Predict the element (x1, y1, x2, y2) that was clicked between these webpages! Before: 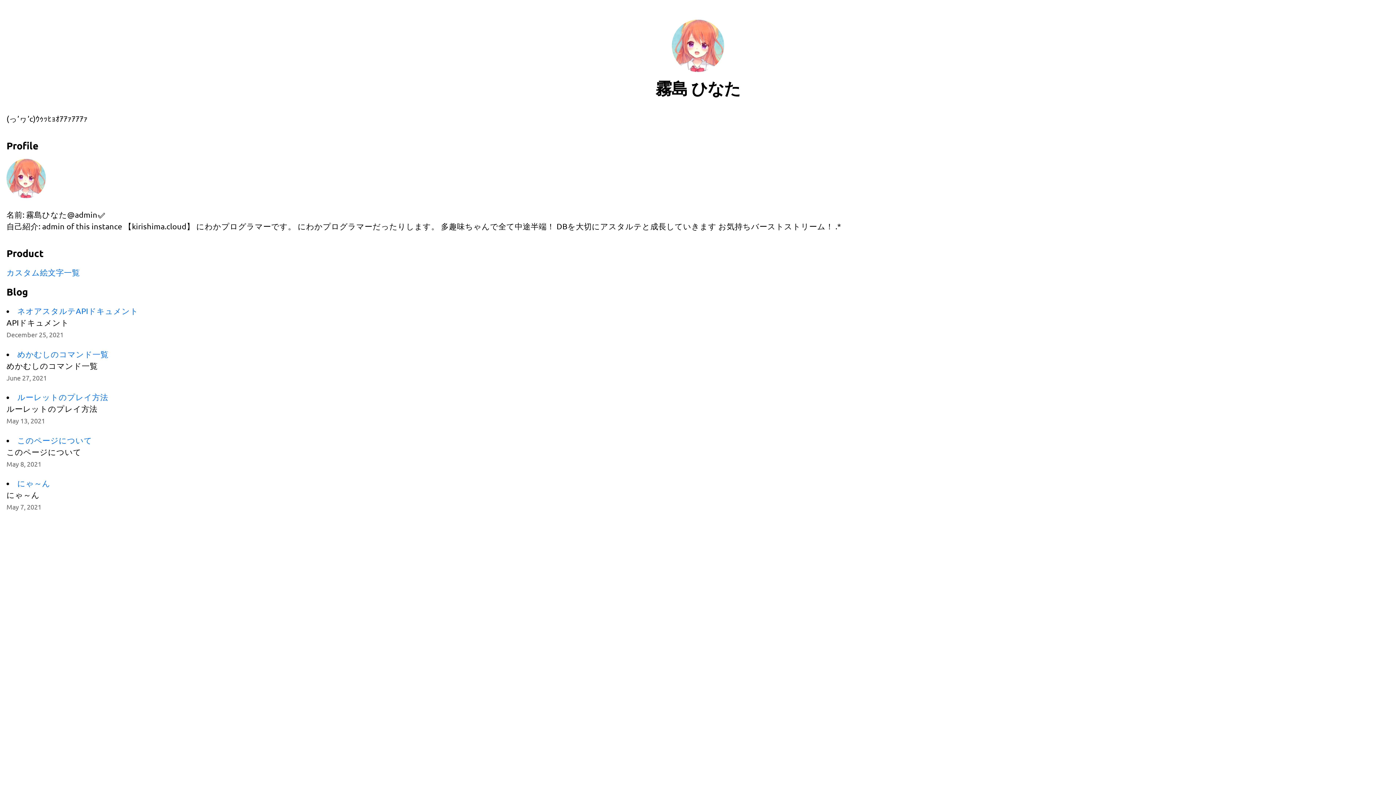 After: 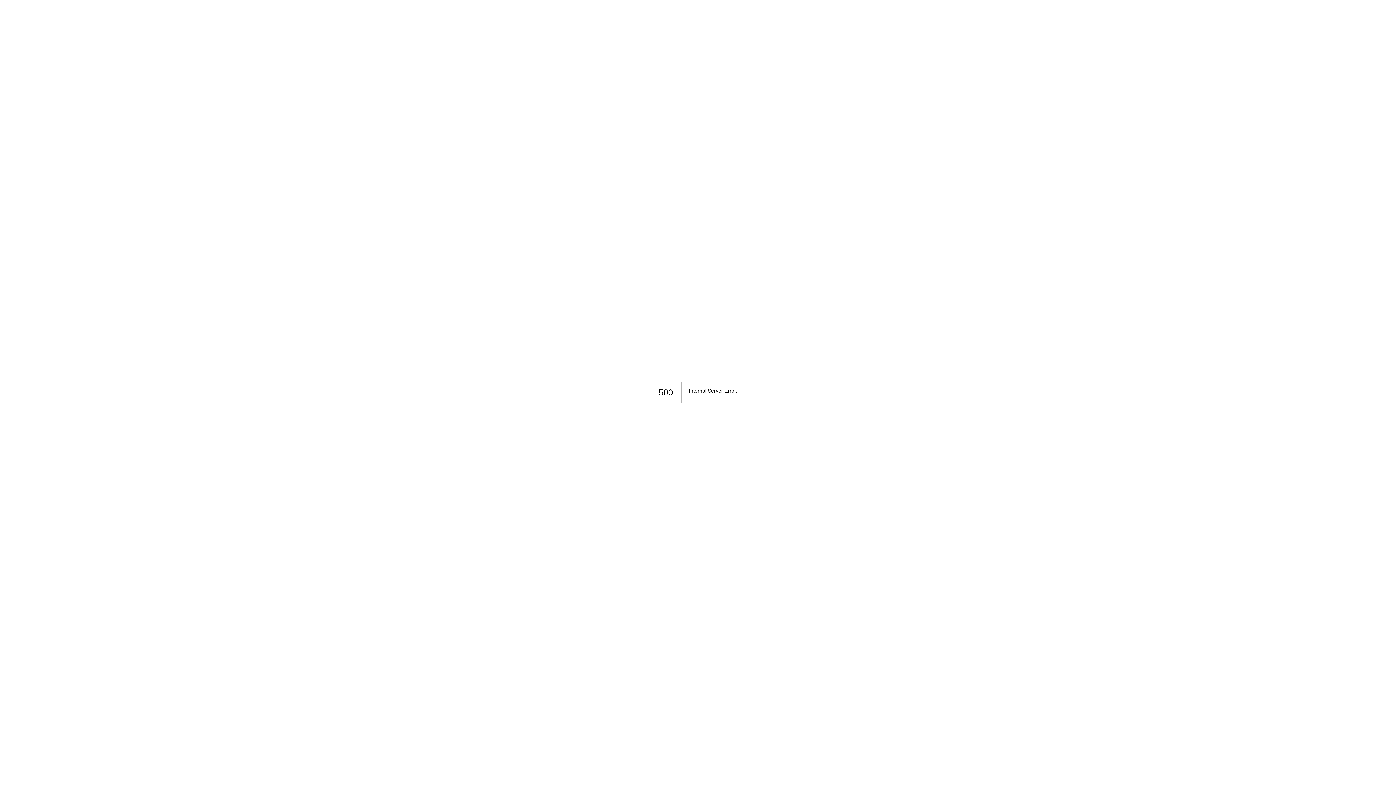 Action: bbox: (6, 267, 80, 277) label: カスタム絵文字一覧